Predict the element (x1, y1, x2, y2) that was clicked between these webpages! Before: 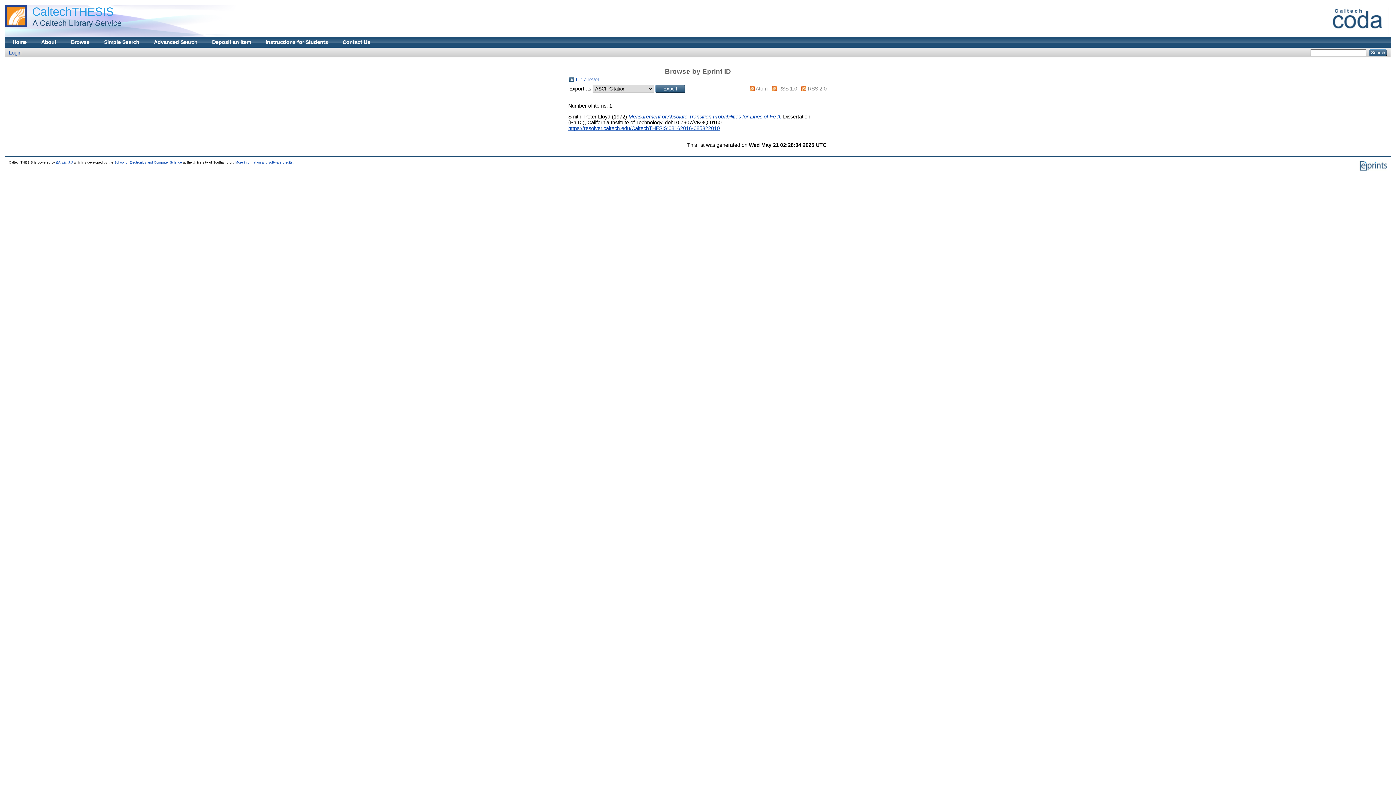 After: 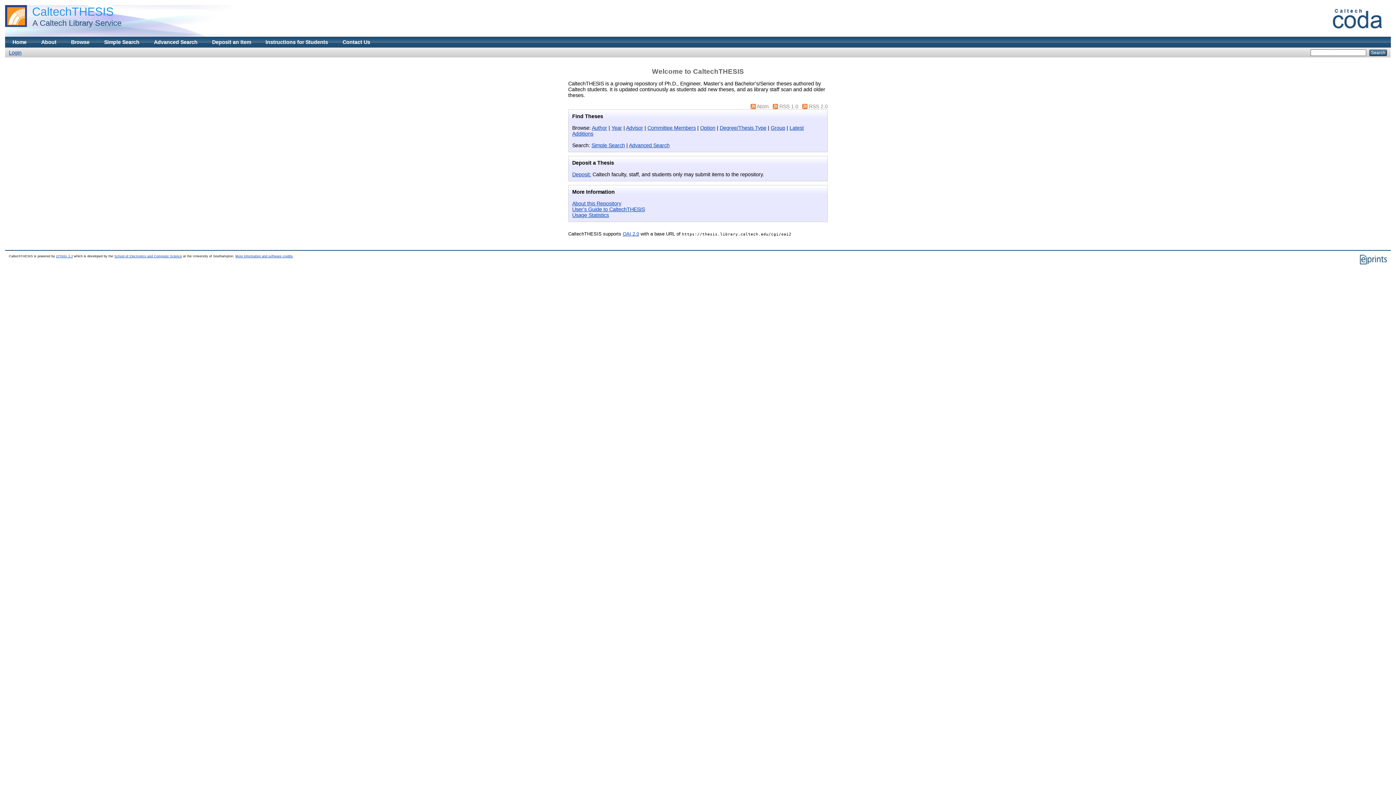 Action: bbox: (32, 5, 113, 18) label: CaltechTHESIS